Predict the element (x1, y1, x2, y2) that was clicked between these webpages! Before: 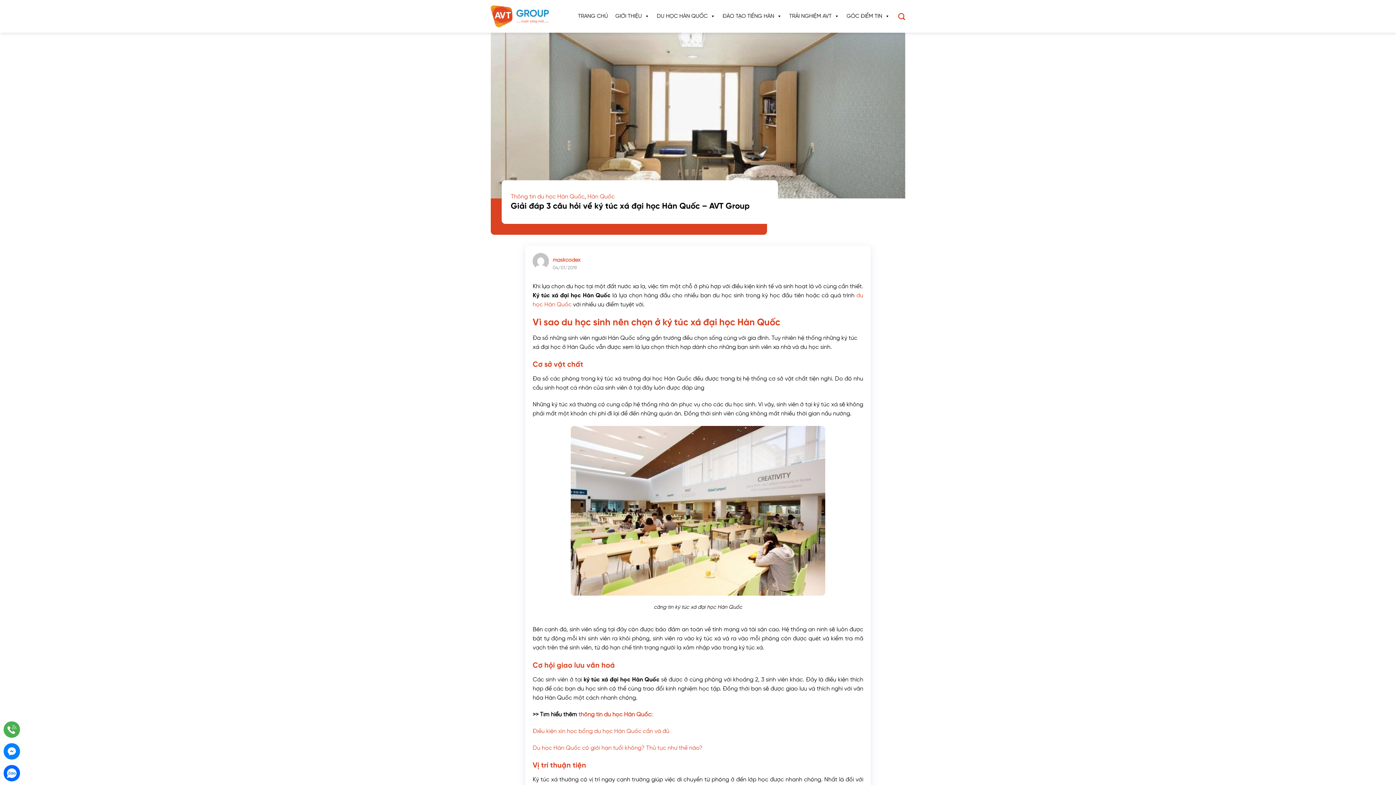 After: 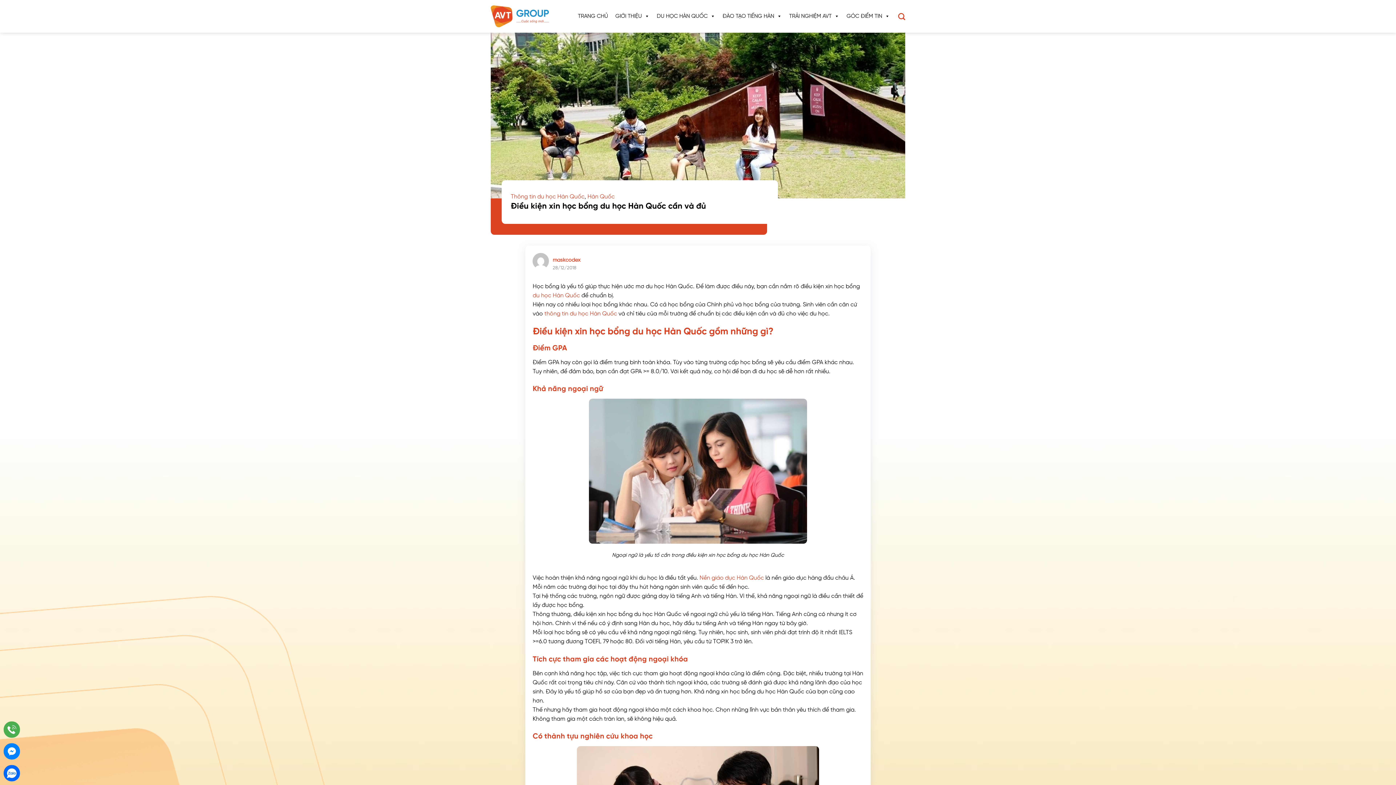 Action: label: Điều kiện xin học bổng du học Hàn Quốc cần và đủ bbox: (532, 728, 669, 734)